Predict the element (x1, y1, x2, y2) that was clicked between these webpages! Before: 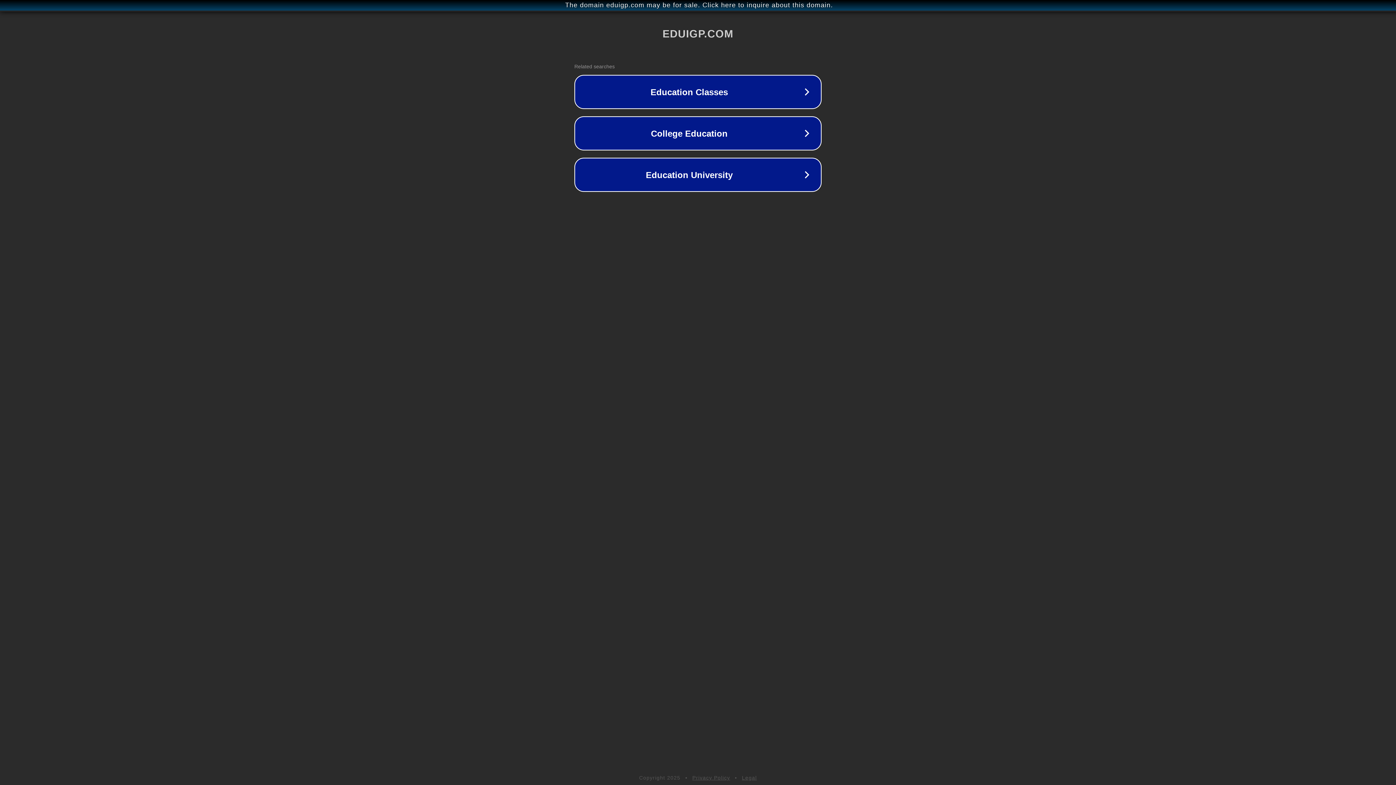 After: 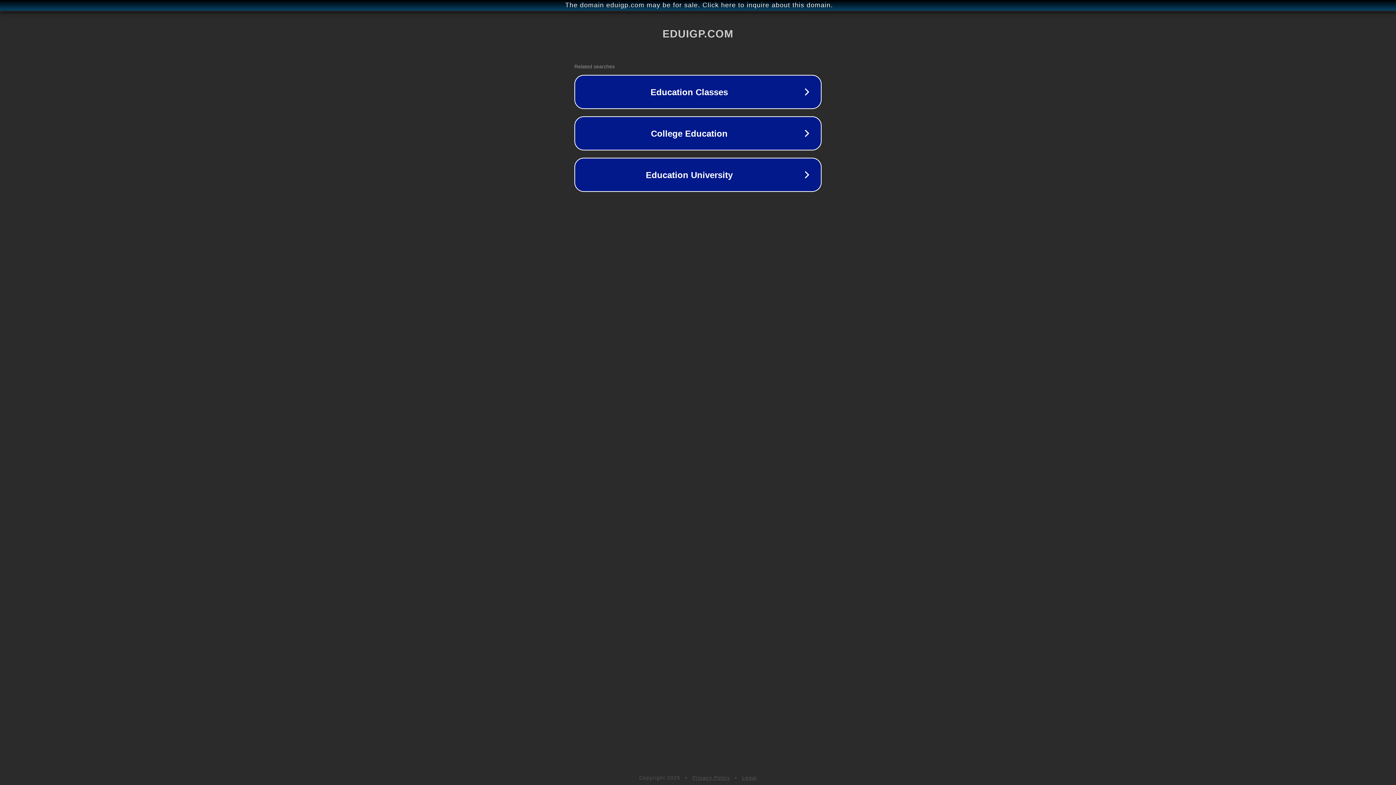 Action: bbox: (742, 775, 757, 781) label: Legal